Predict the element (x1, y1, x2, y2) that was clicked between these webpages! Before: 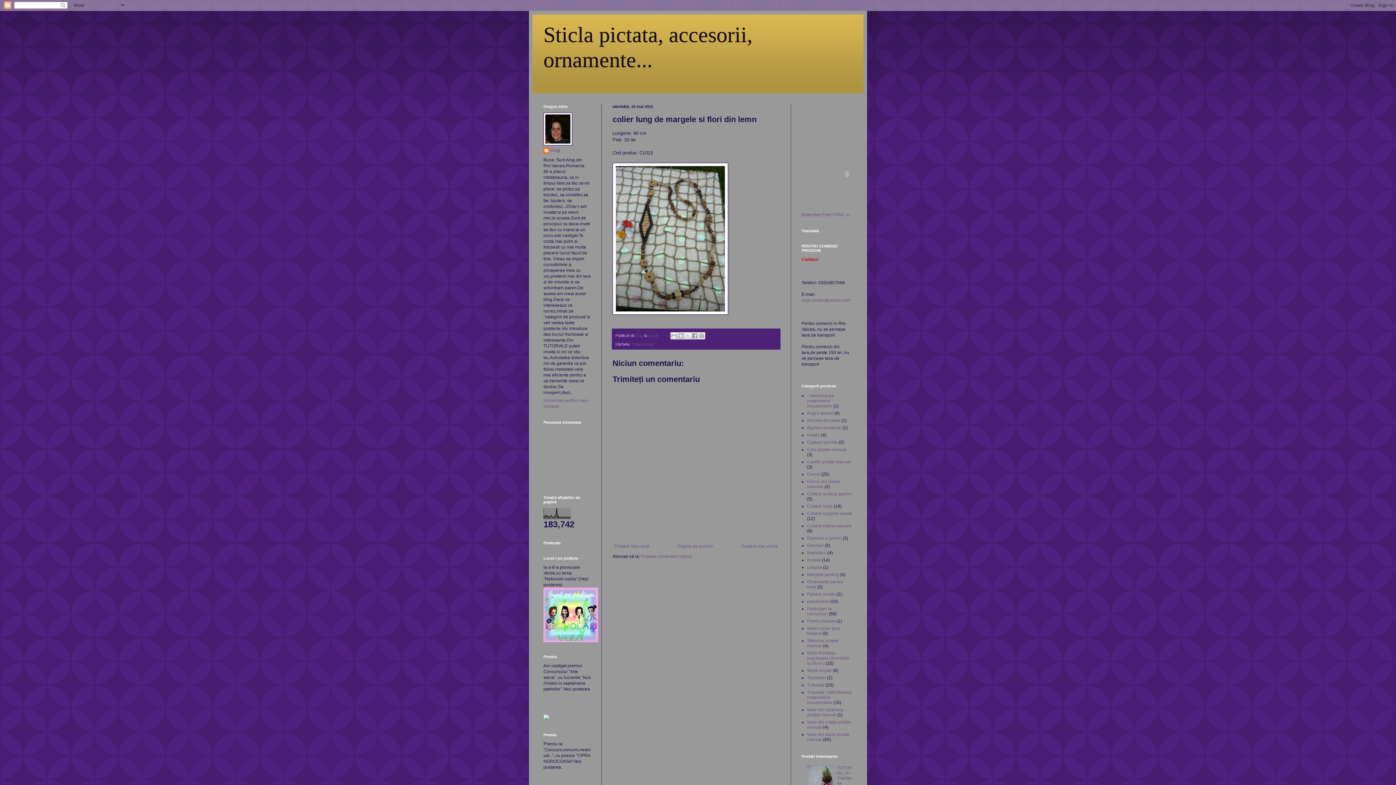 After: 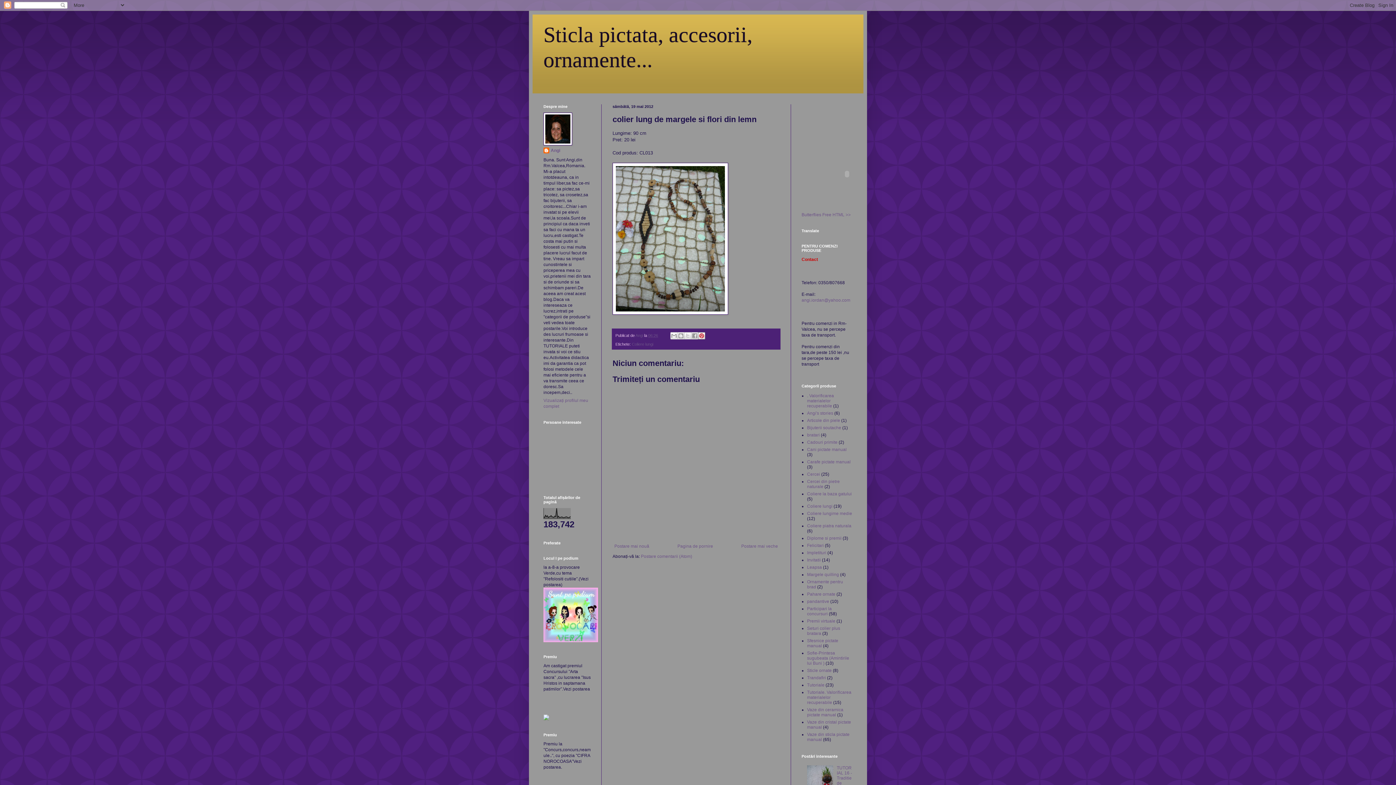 Action: bbox: (698, 332, 705, 339) label: Trimiteți către Pinterest